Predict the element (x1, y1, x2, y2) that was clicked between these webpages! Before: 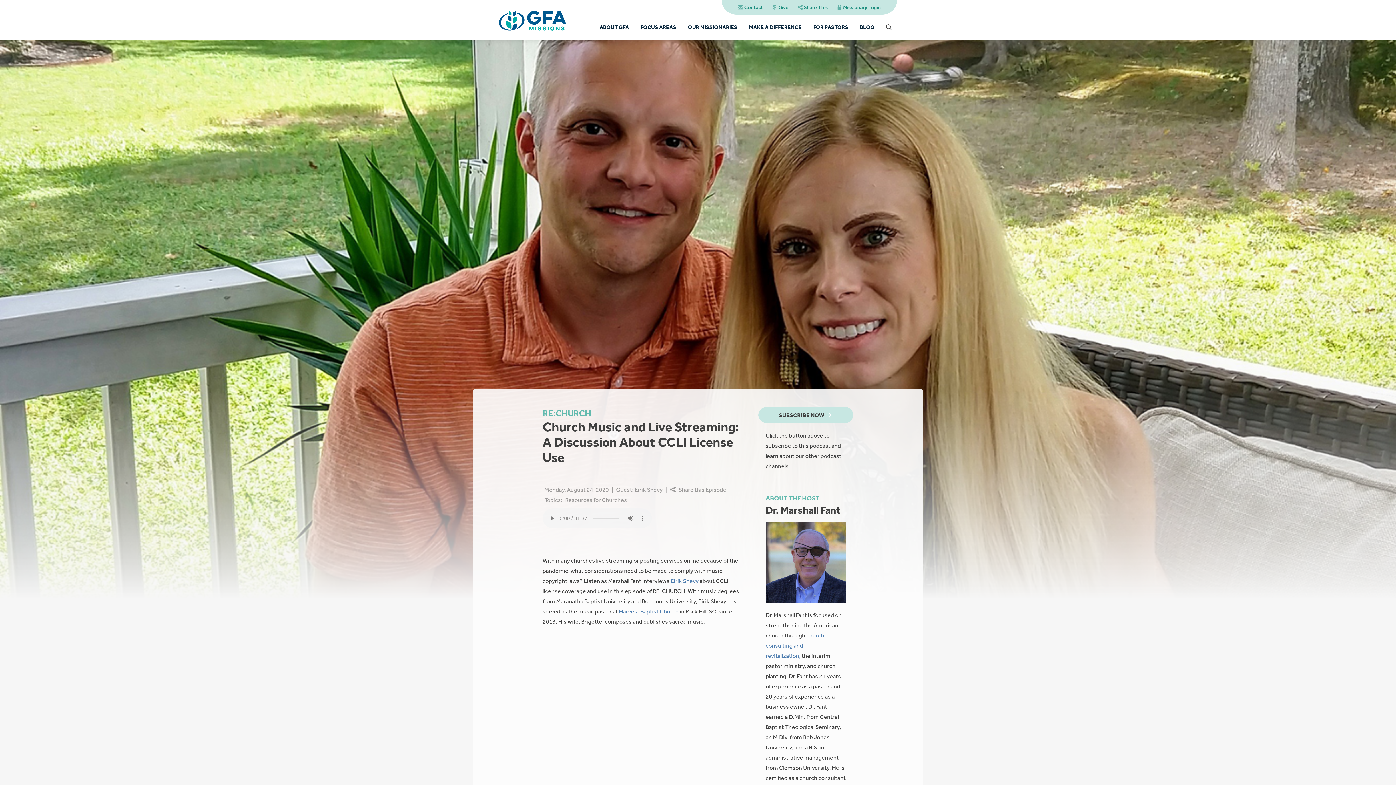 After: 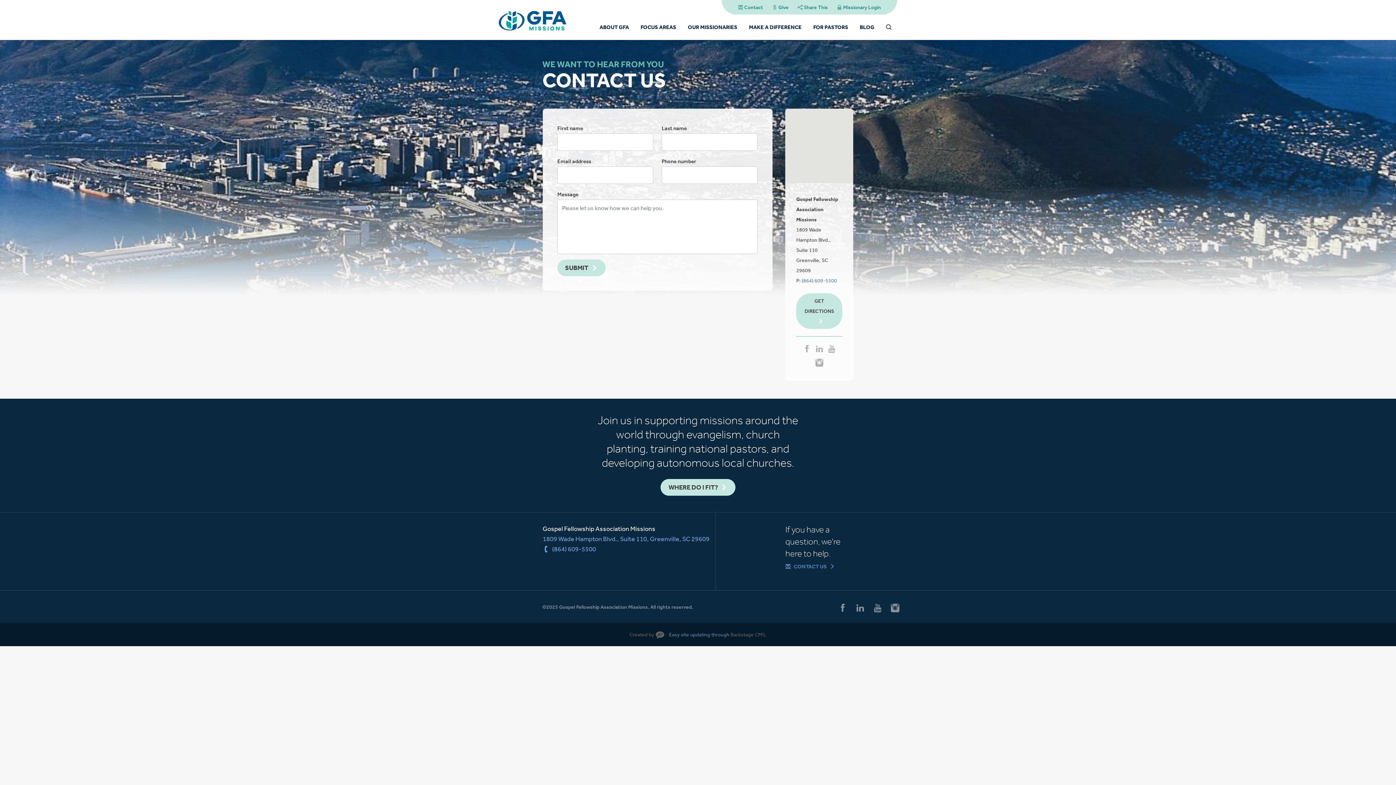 Action: label: Contact bbox: (738, 4, 763, 10)